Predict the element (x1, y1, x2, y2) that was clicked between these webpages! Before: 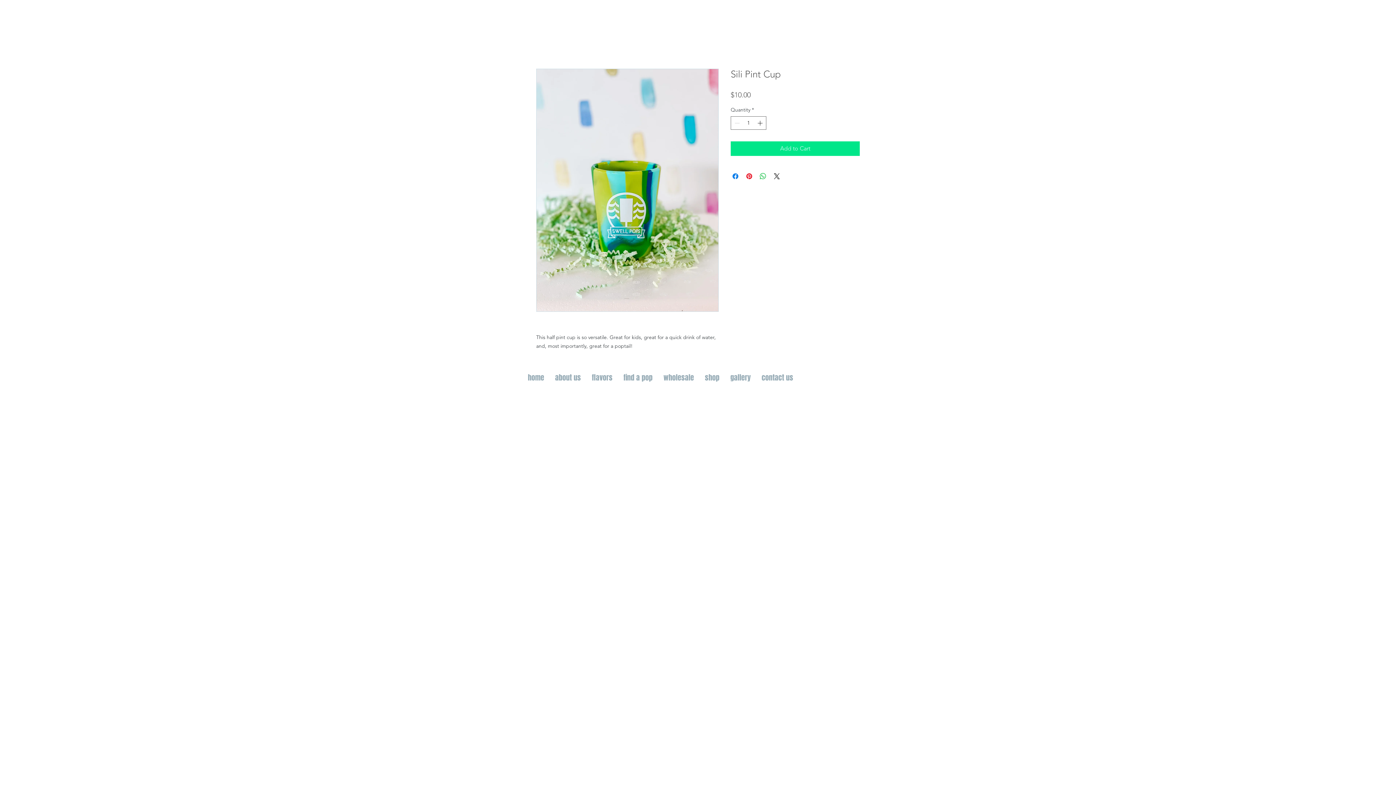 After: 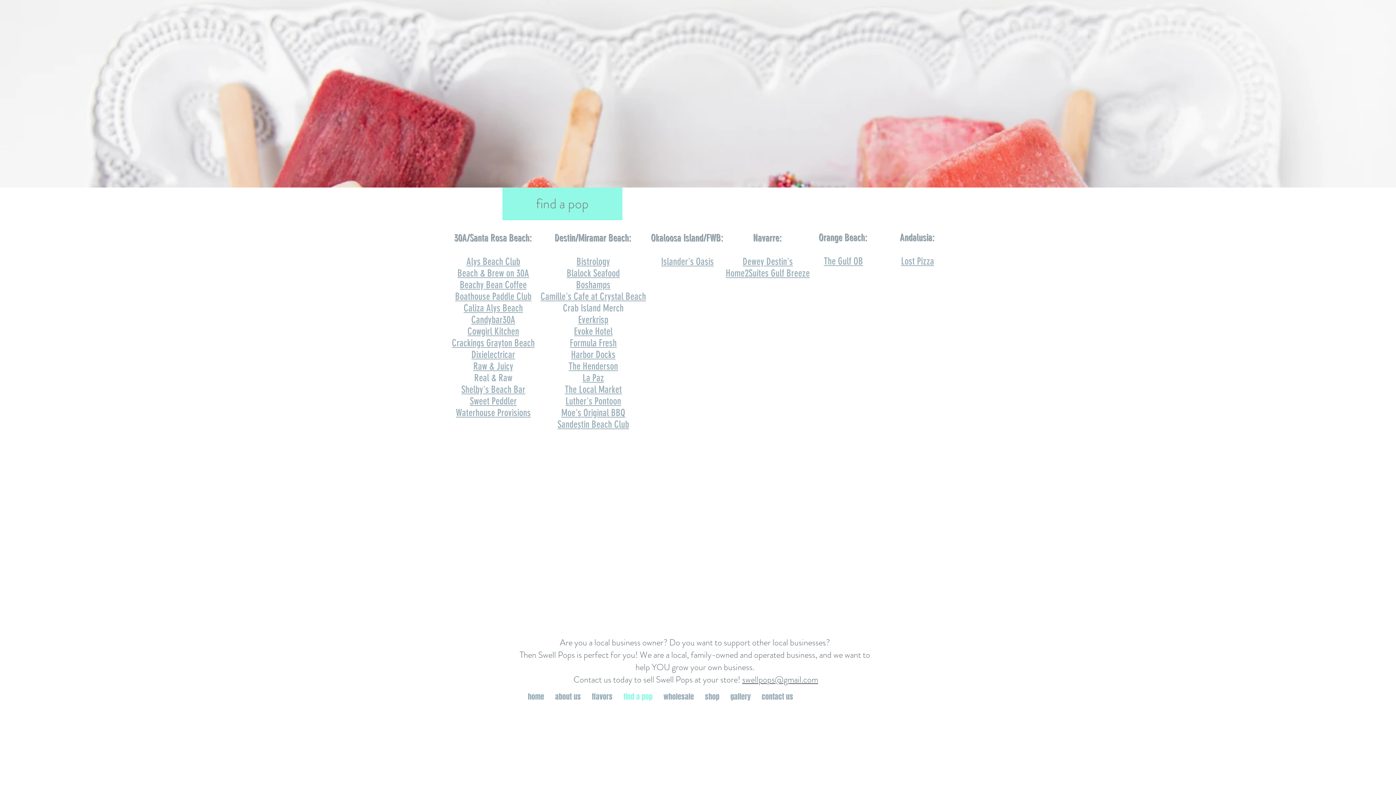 Action: bbox: (618, 370, 658, 384) label: find a pop